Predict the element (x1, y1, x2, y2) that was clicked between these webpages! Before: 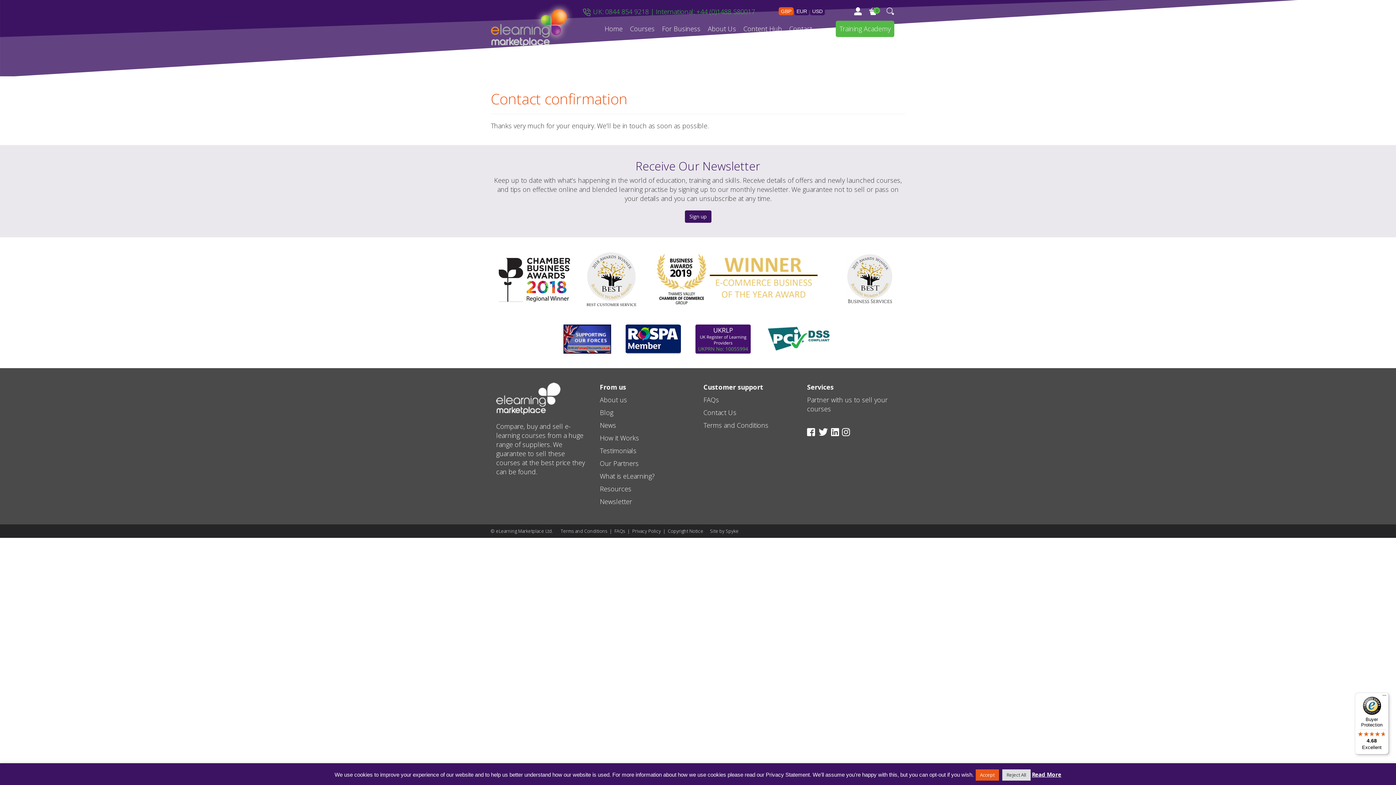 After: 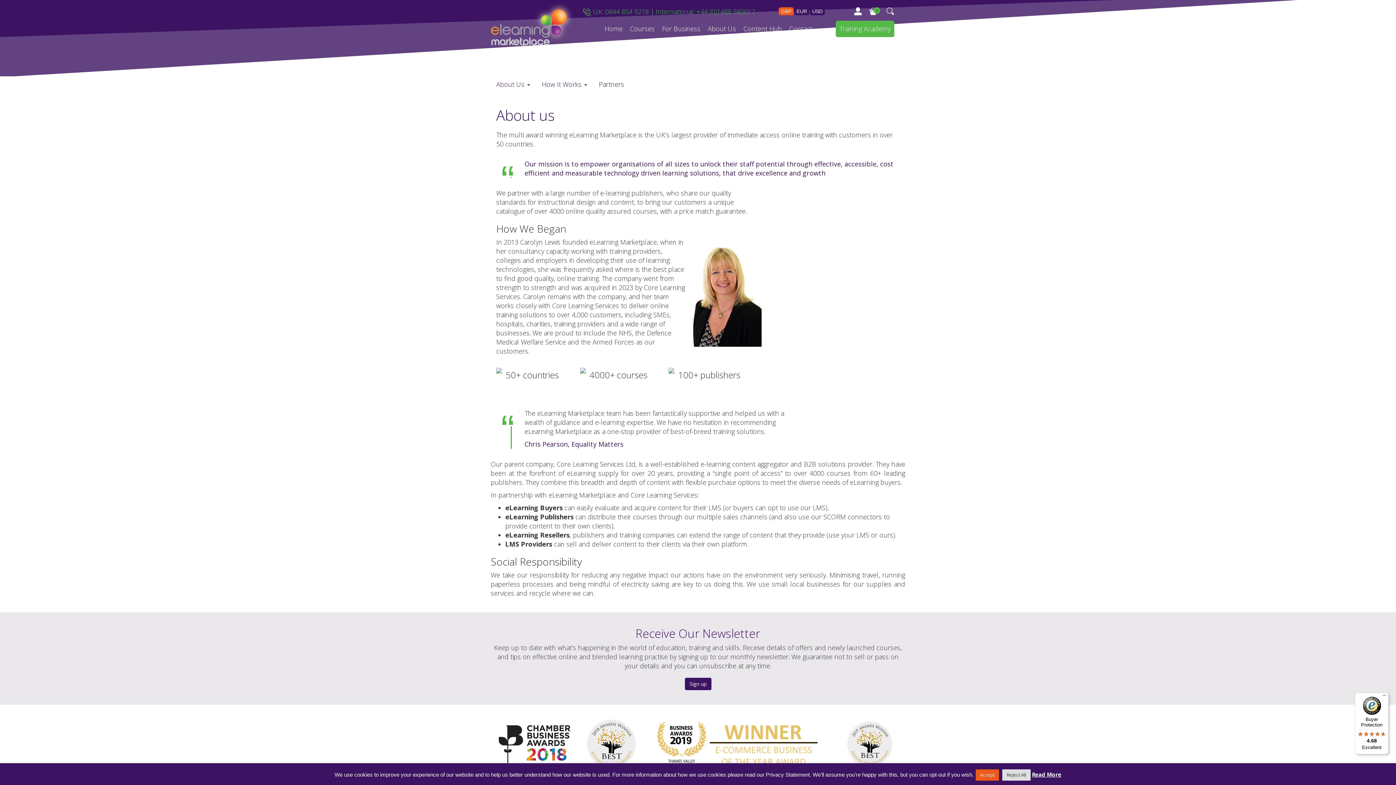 Action: label: About us bbox: (600, 395, 692, 404)